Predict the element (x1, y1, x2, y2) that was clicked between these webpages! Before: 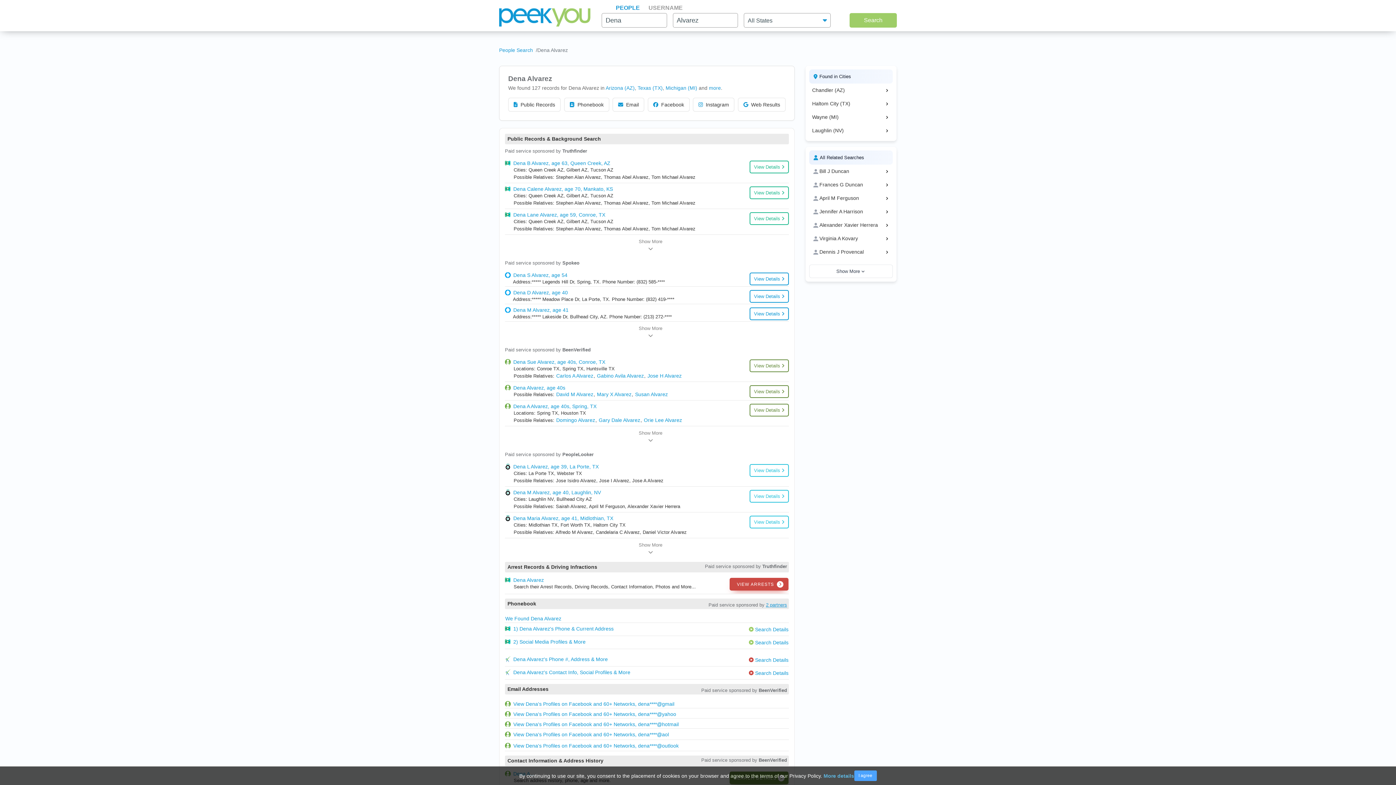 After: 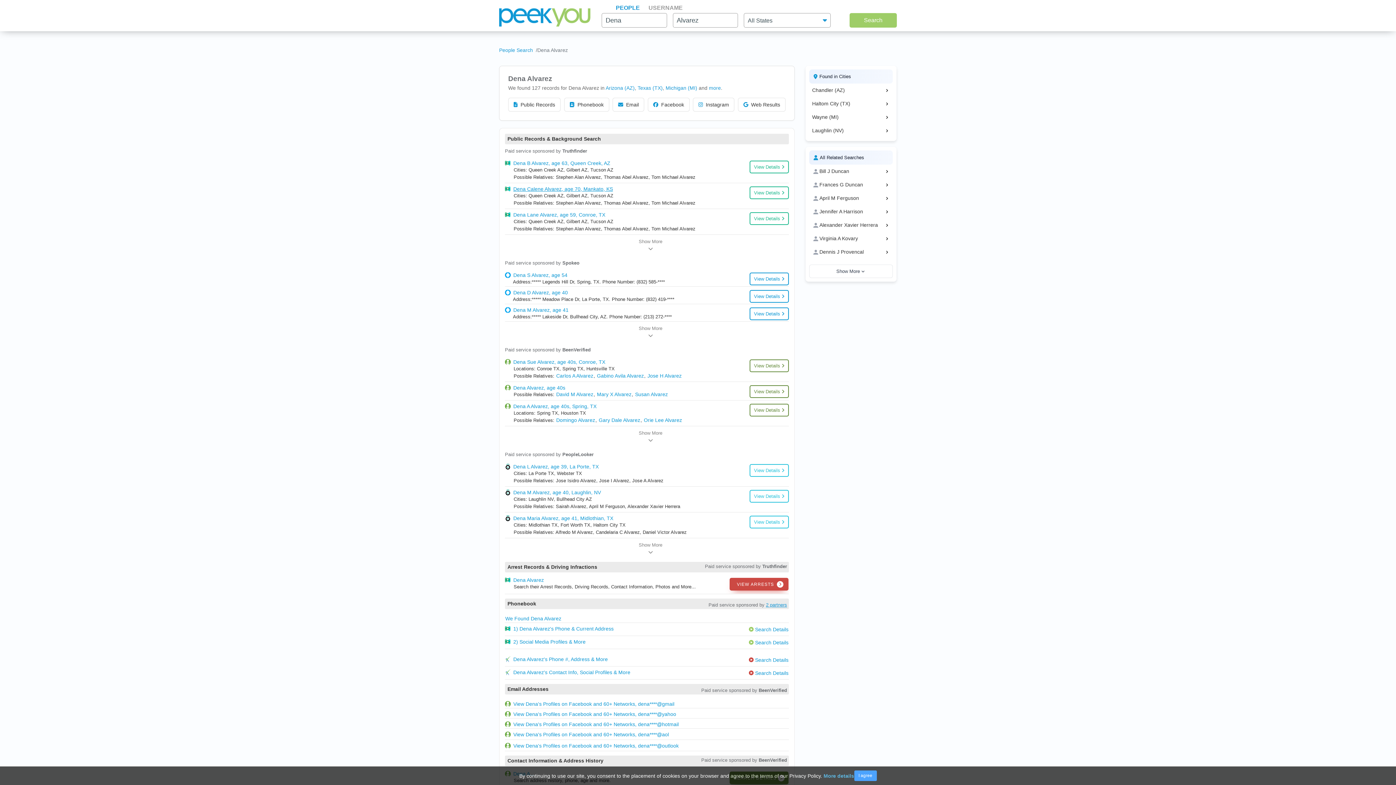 Action: bbox: (513, 185, 613, 192) label: Dena Calene Alvarez, age 70, Mankato, KS